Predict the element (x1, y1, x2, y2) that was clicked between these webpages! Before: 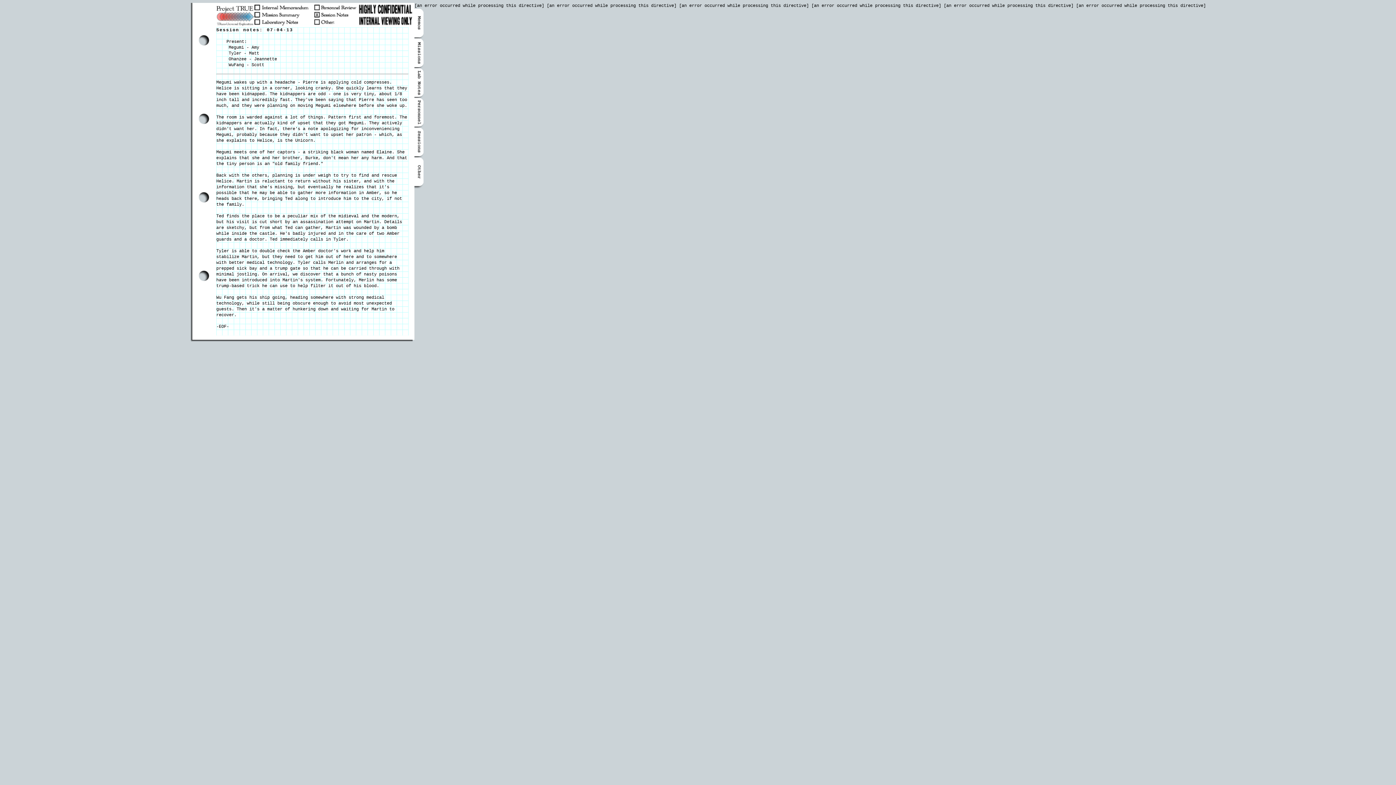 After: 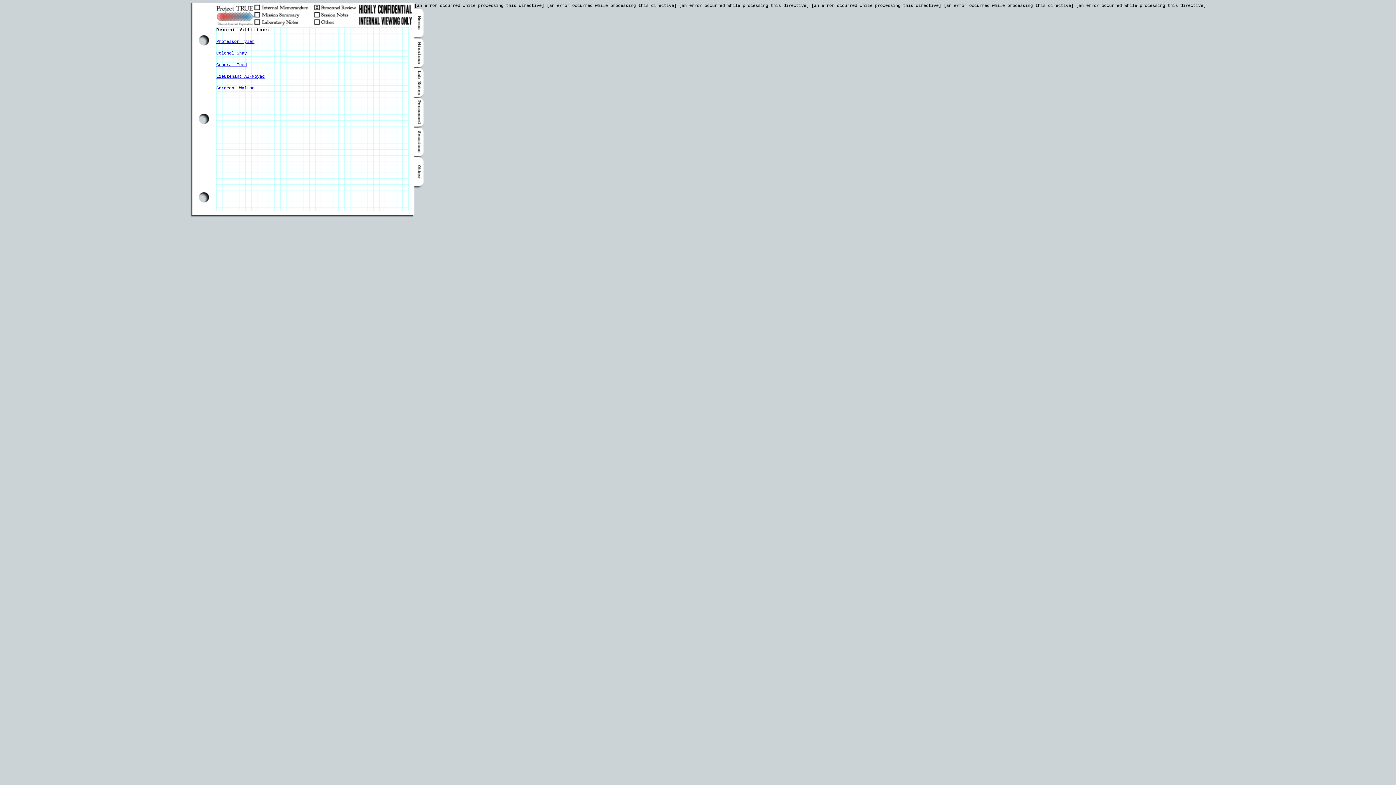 Action: bbox: (414, 124, 427, 129)